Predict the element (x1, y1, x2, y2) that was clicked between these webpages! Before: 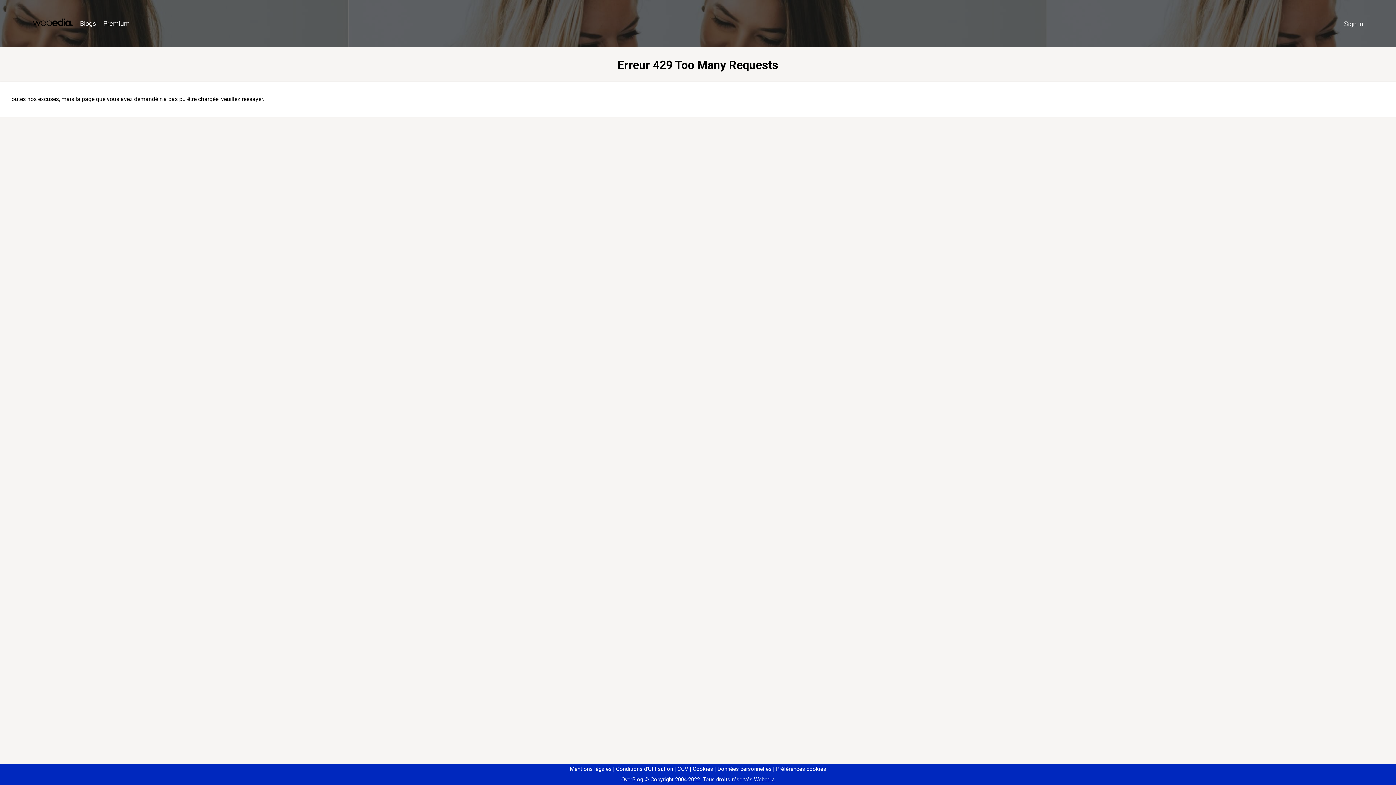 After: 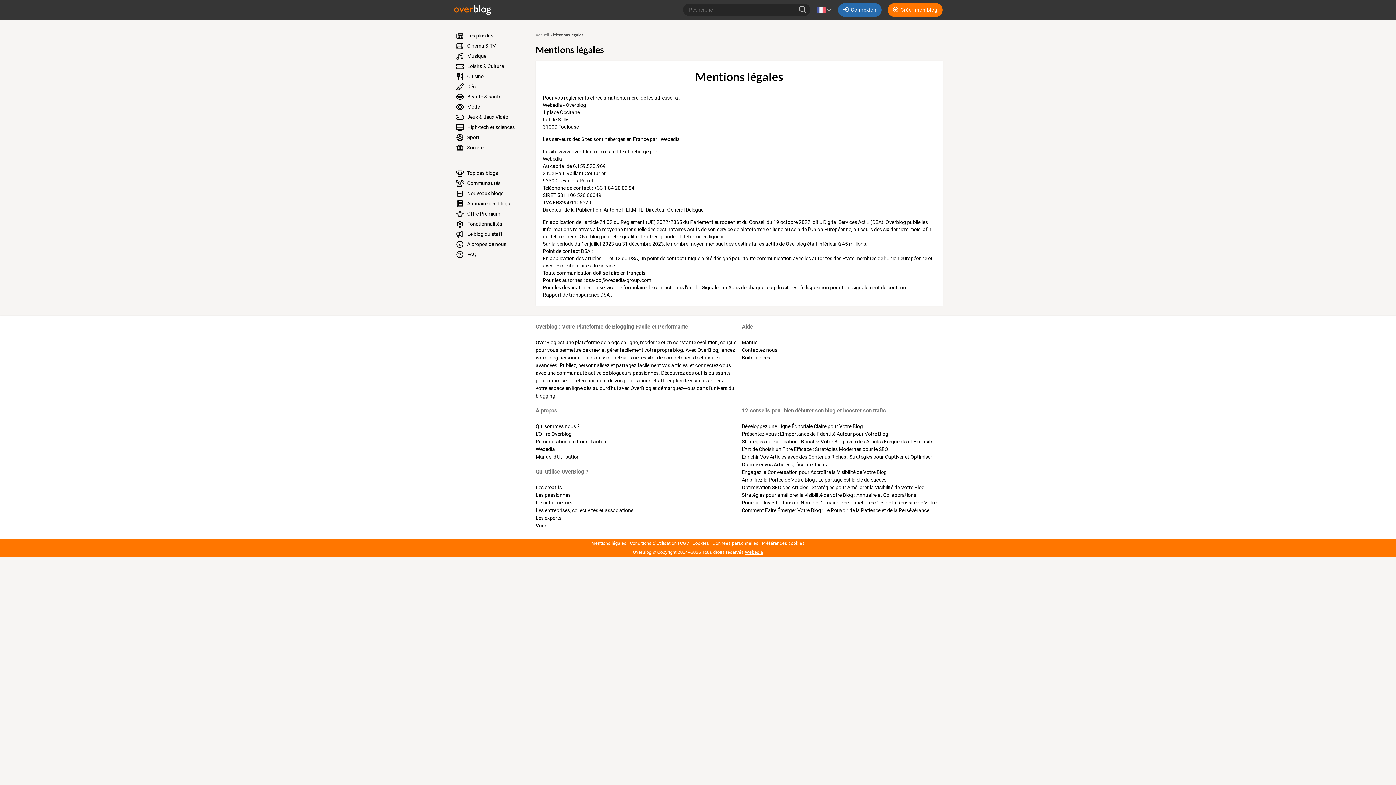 Action: bbox: (570, 766, 611, 772) label: Mentions légales